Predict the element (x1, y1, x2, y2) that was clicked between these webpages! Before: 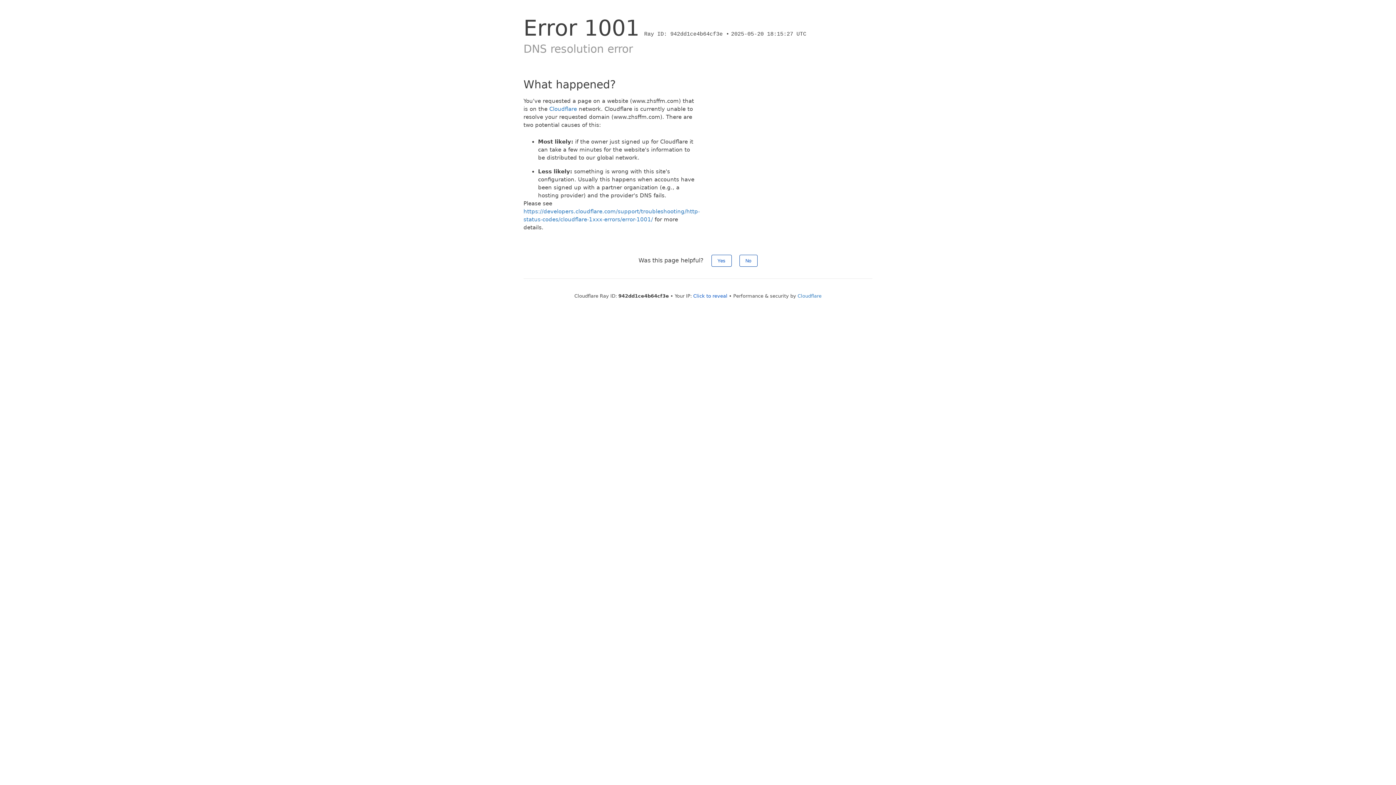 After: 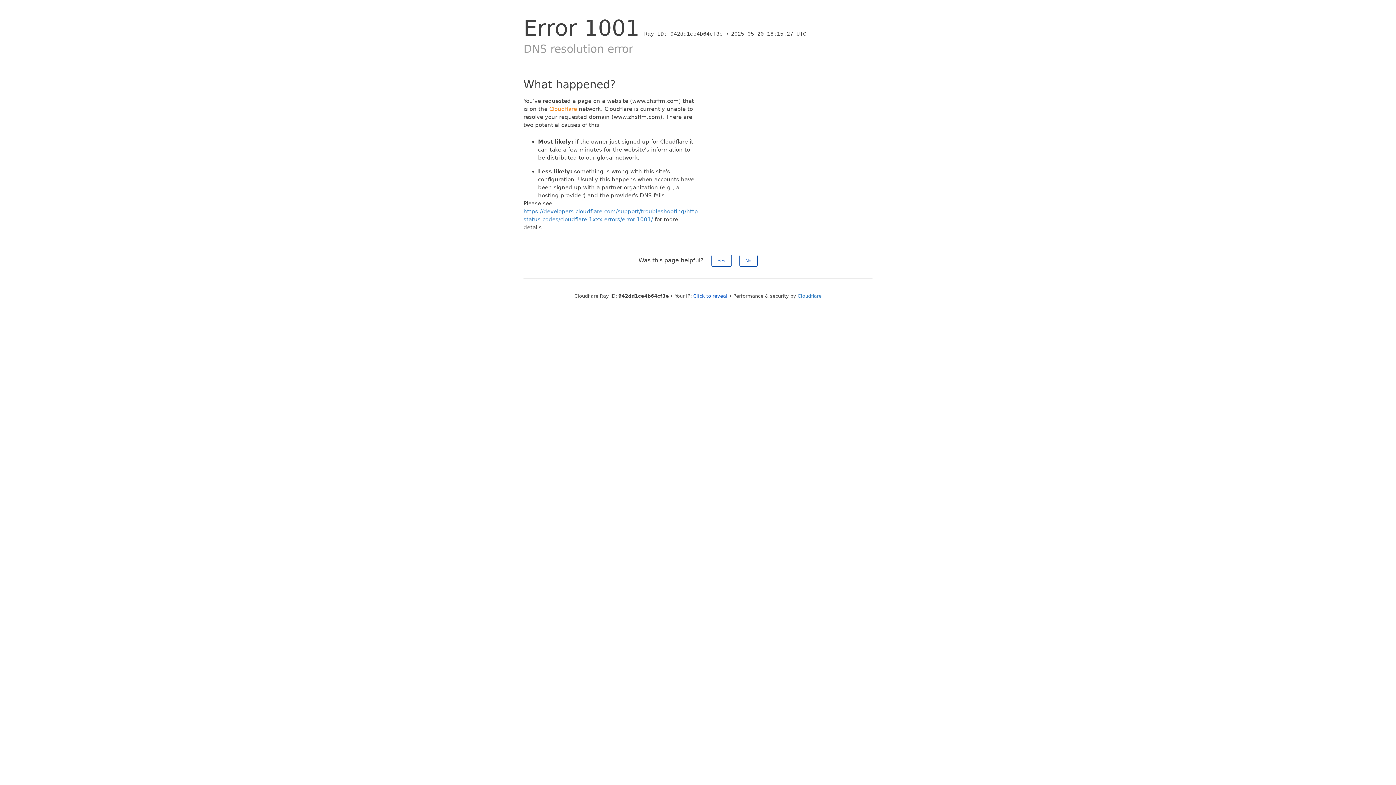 Action: label: Cloudflare bbox: (549, 105, 577, 112)